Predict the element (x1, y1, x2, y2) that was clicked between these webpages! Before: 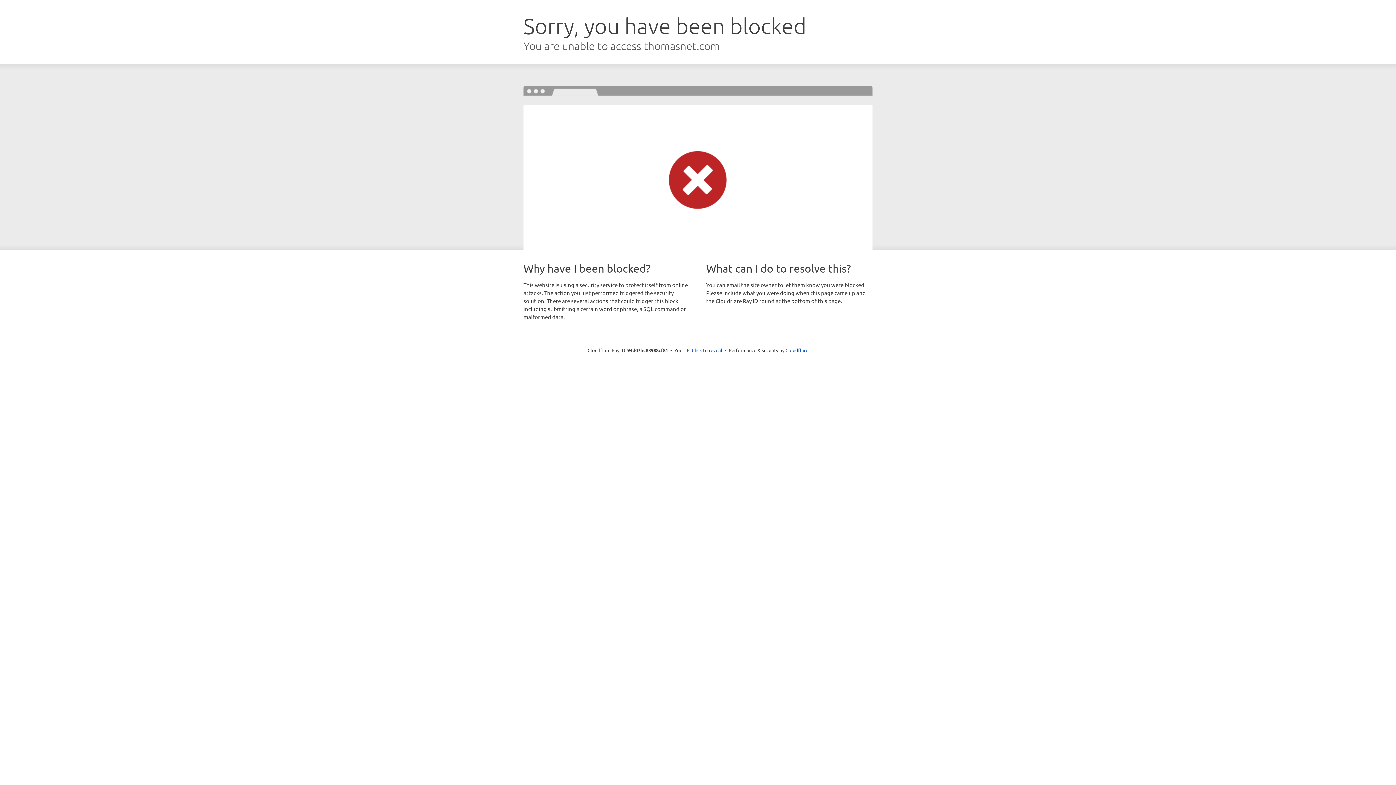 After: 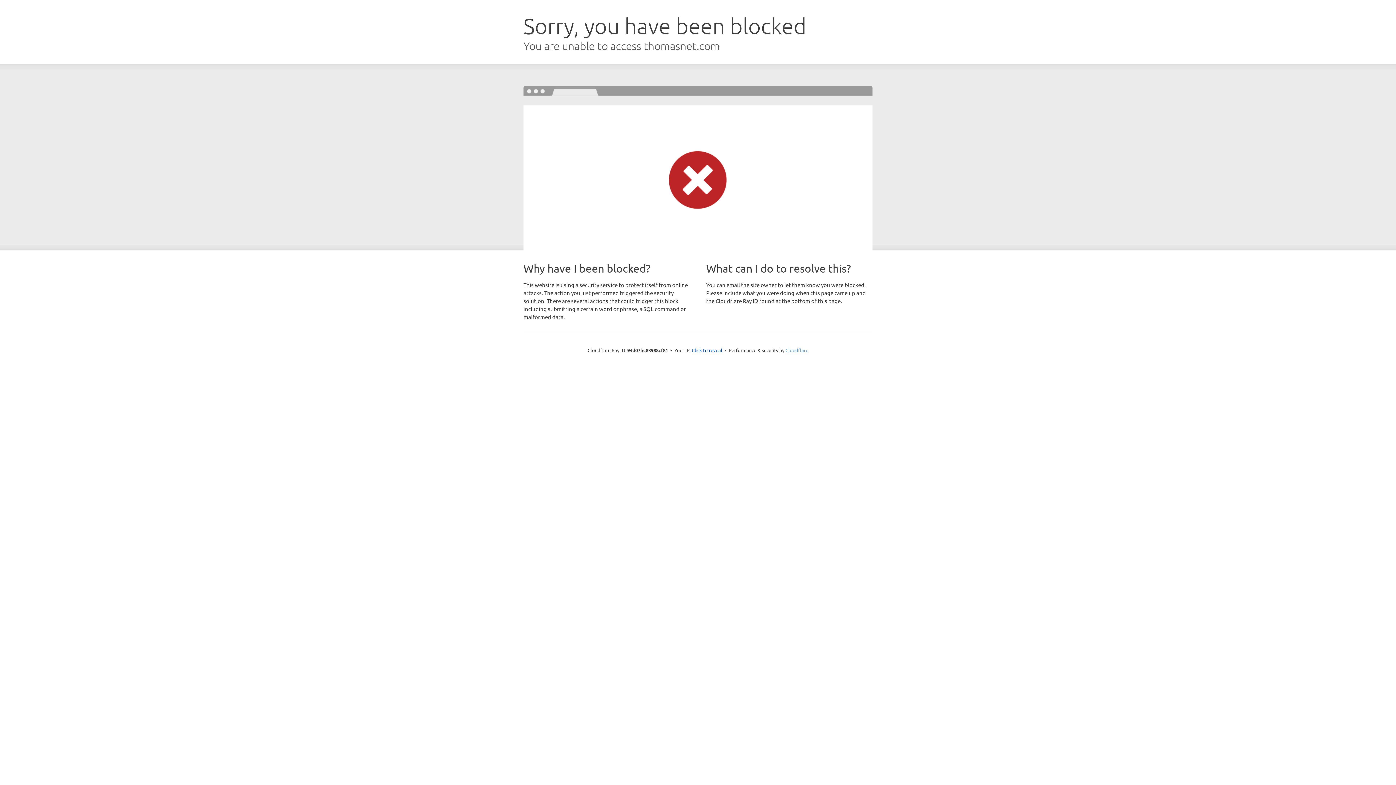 Action: bbox: (785, 347, 808, 353) label: Cloudflare